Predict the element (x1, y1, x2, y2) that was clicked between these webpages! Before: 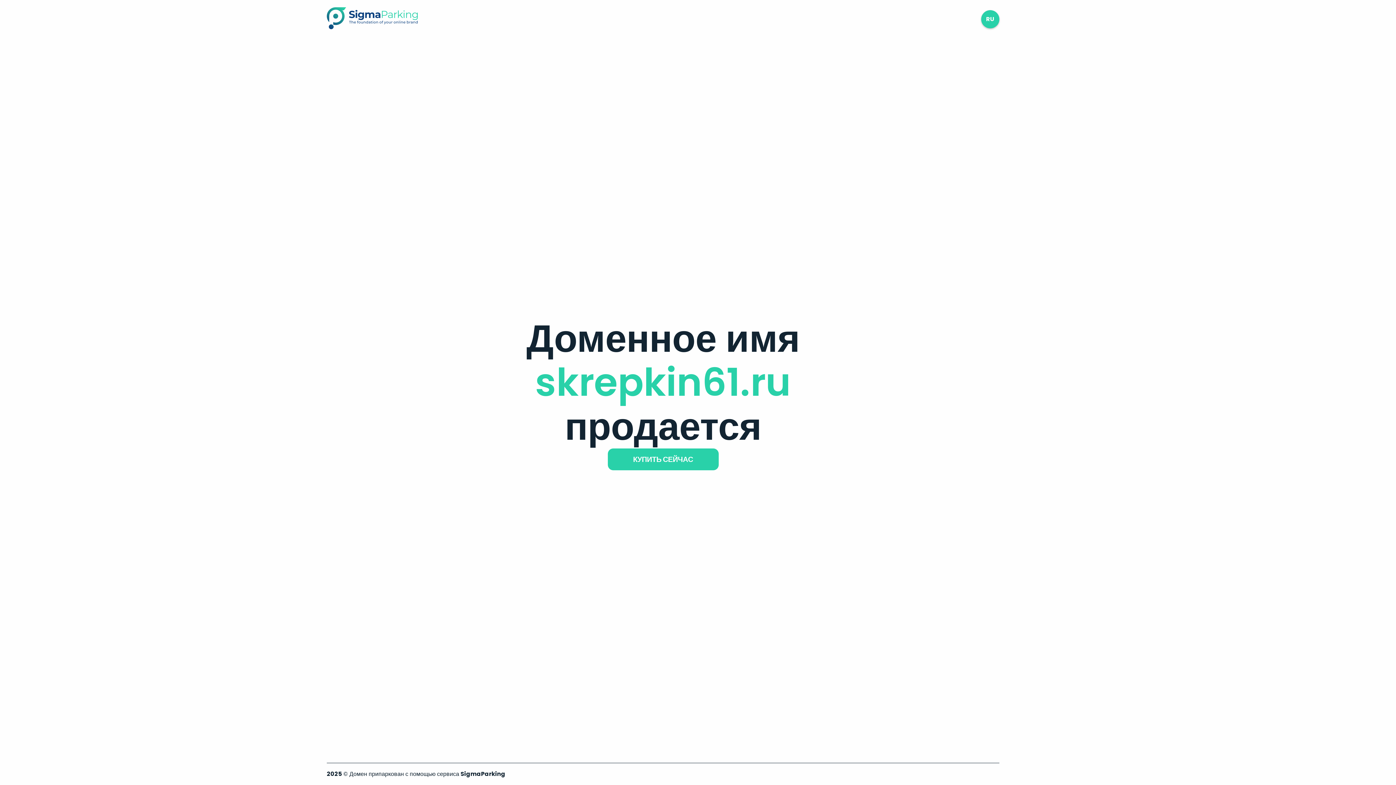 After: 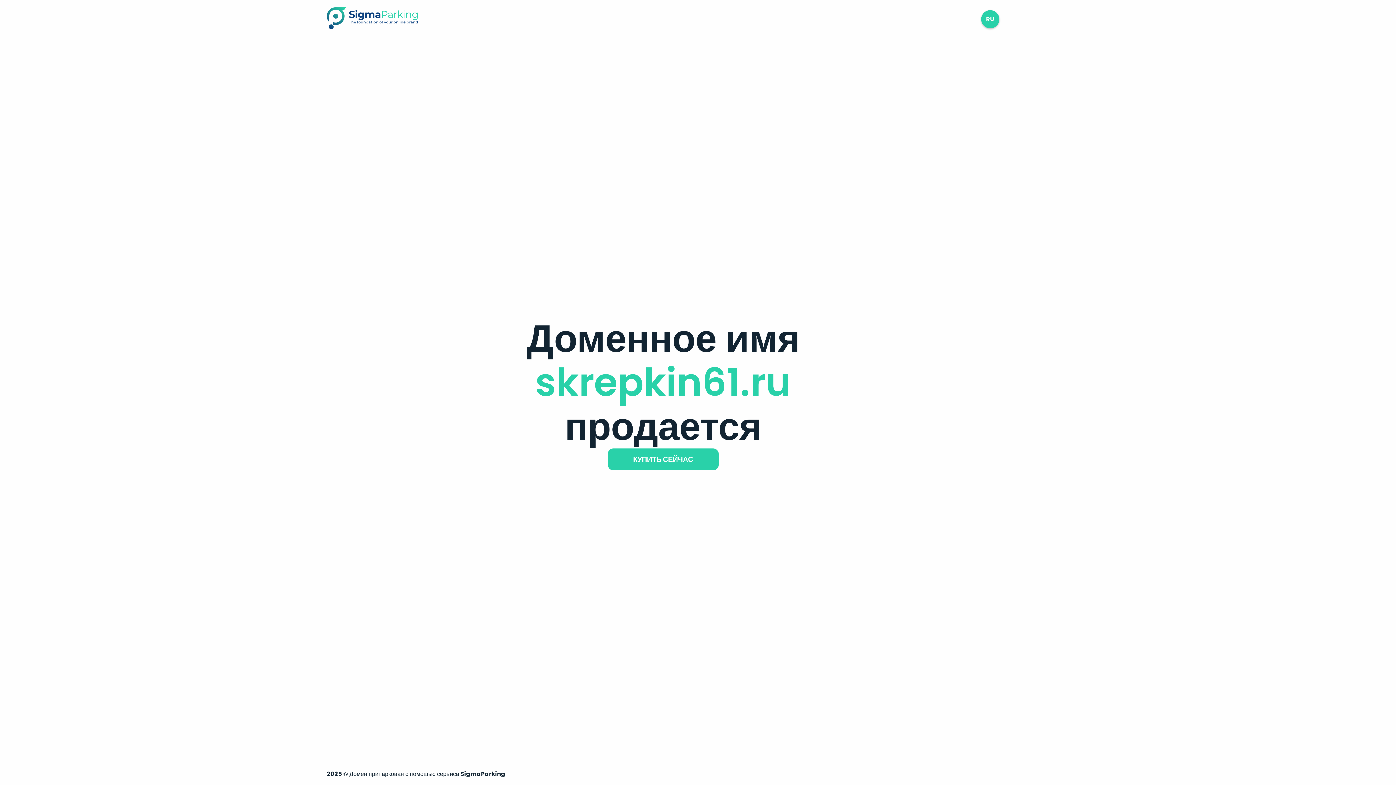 Action: bbox: (326, 23, 417, 31)